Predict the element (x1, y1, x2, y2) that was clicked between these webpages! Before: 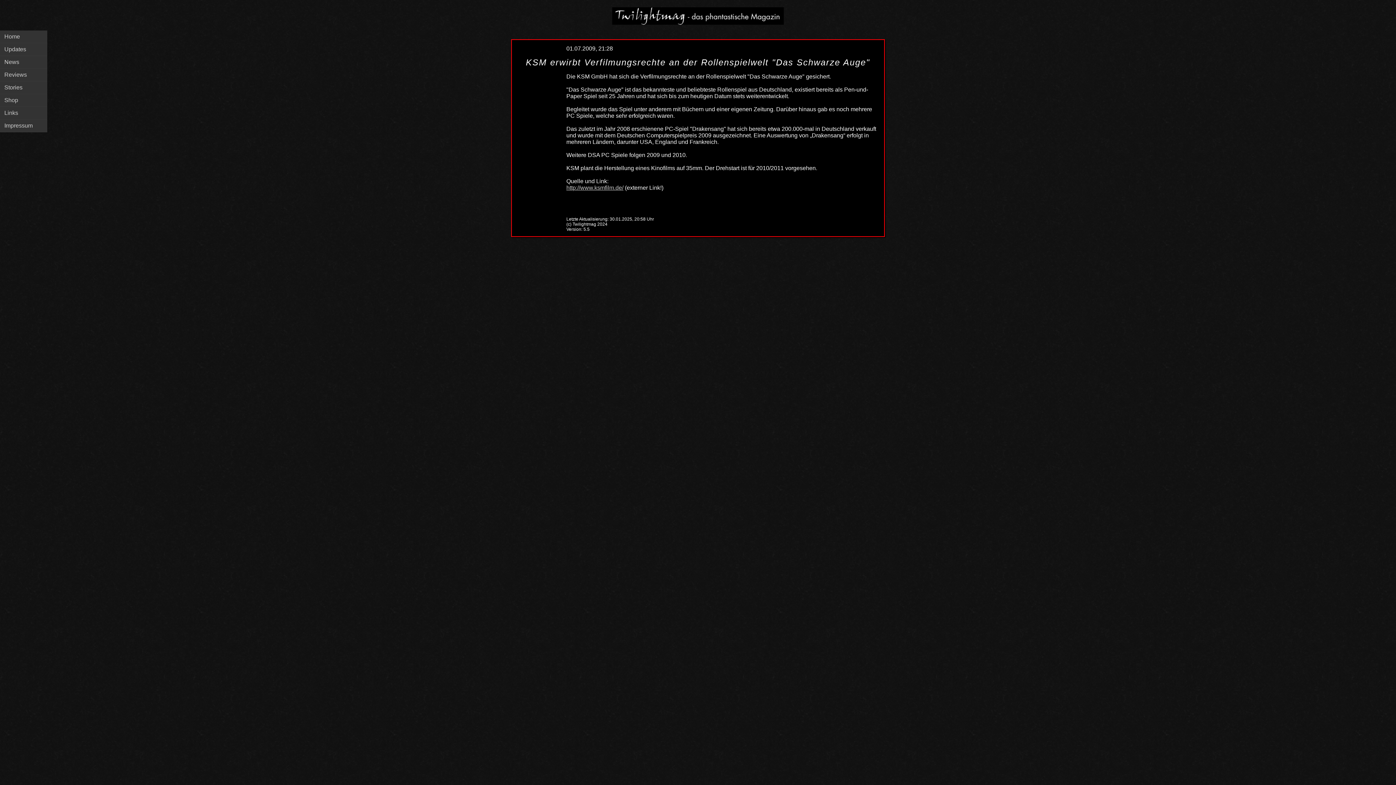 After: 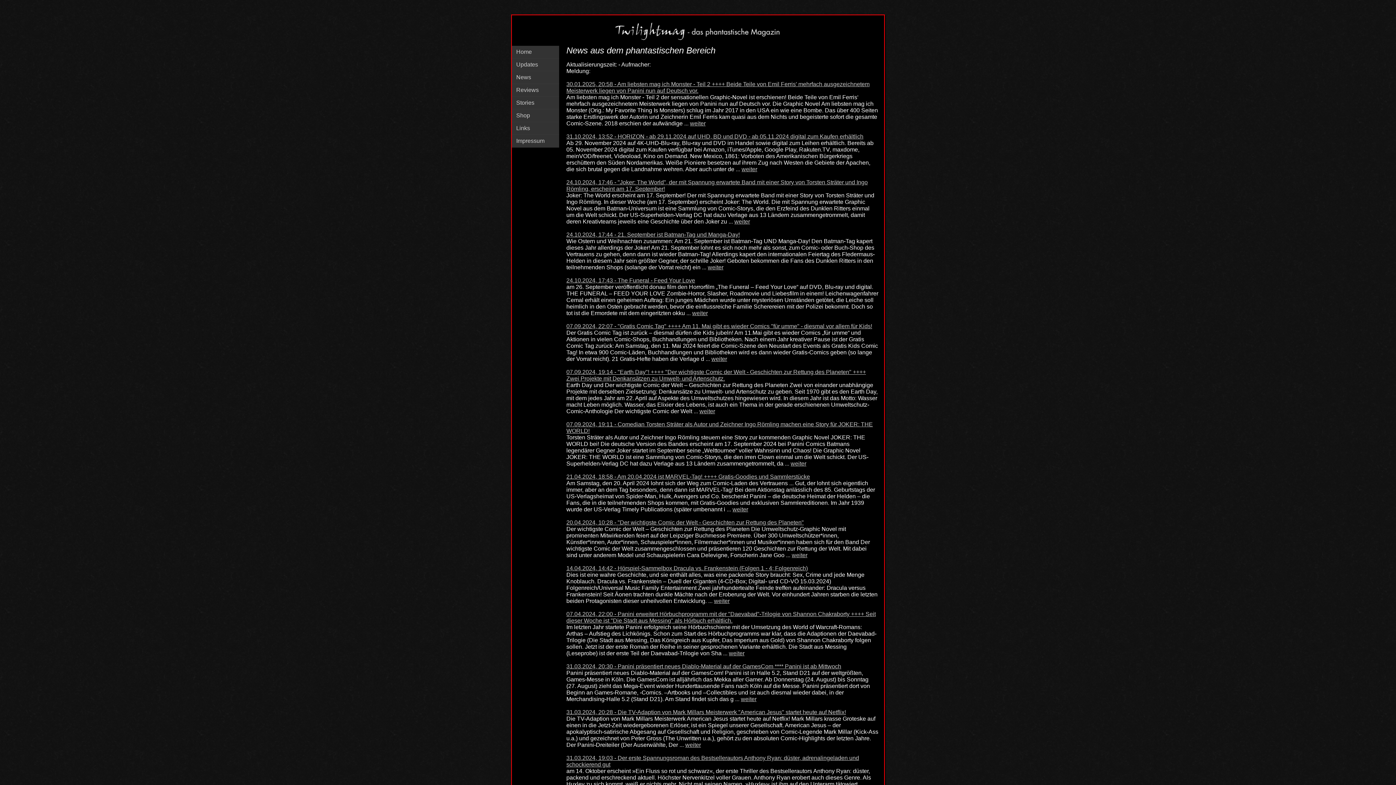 Action: bbox: (0, 56, 47, 68) label: News